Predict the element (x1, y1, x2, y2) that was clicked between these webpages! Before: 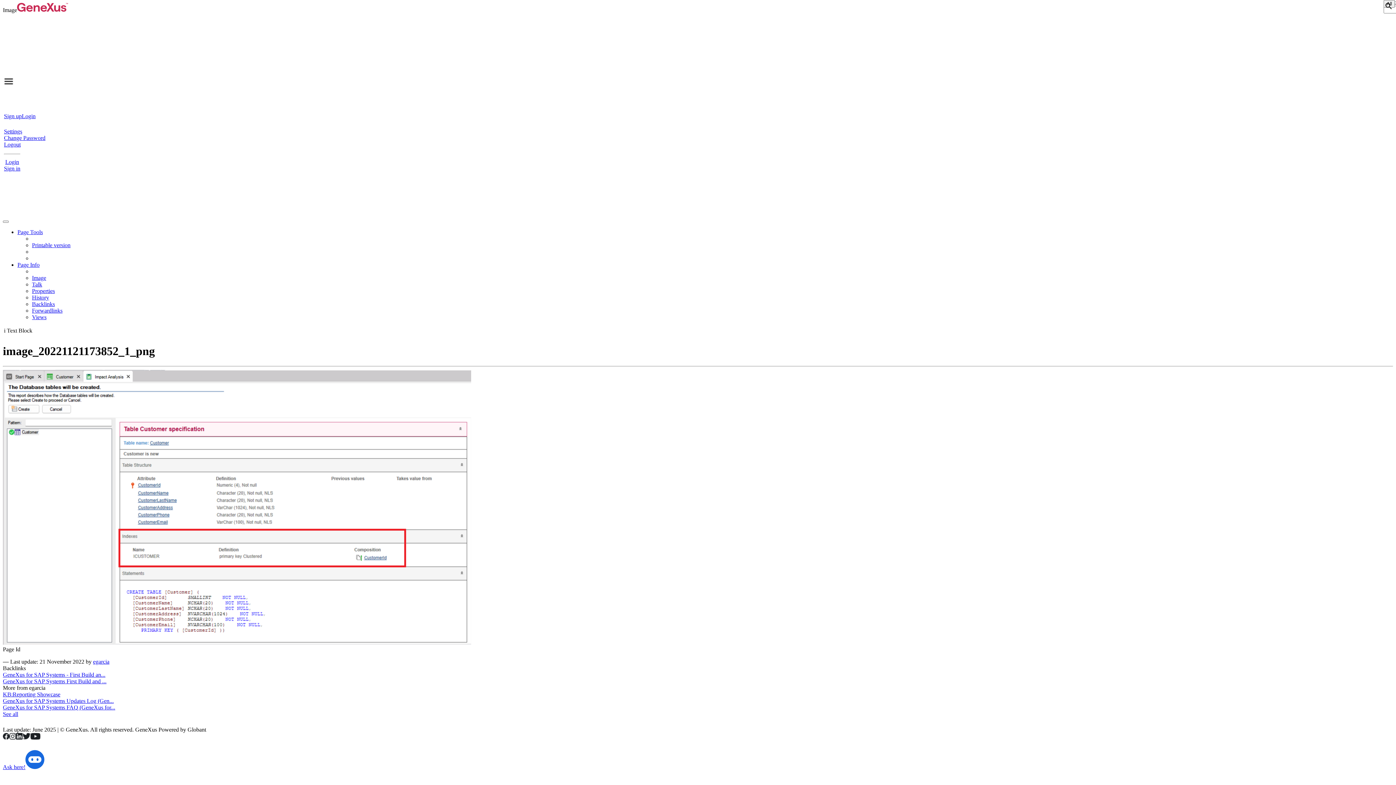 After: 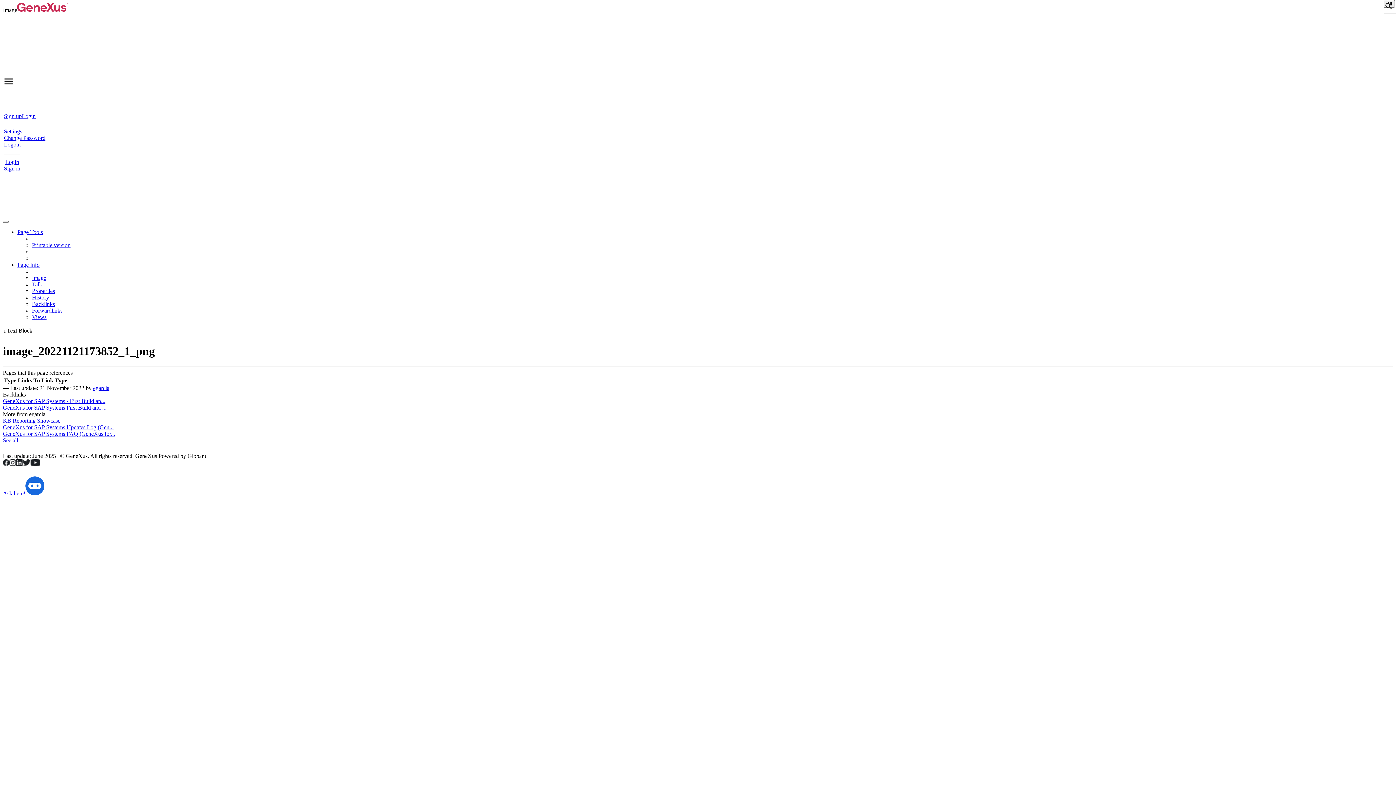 Action: label: Forwardlinks bbox: (32, 307, 62, 313)